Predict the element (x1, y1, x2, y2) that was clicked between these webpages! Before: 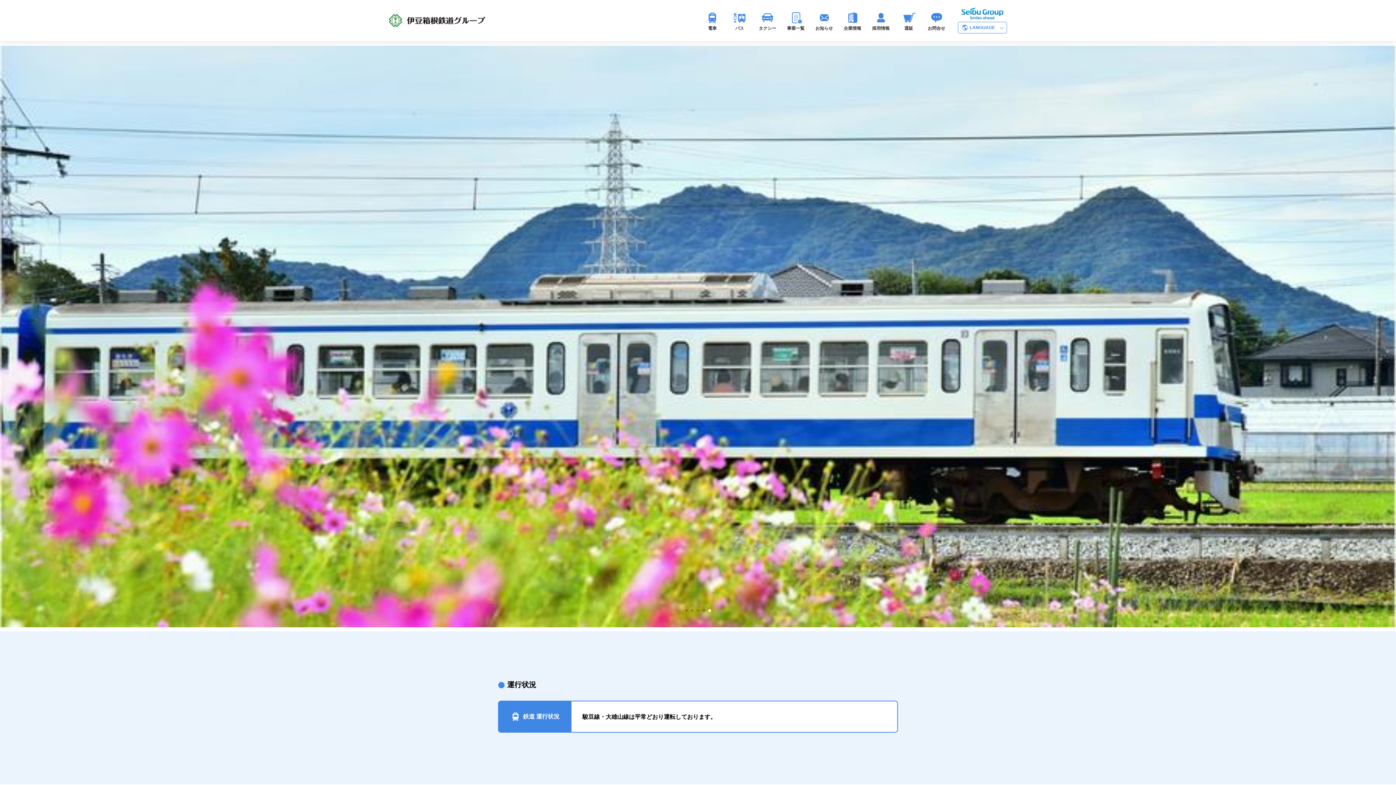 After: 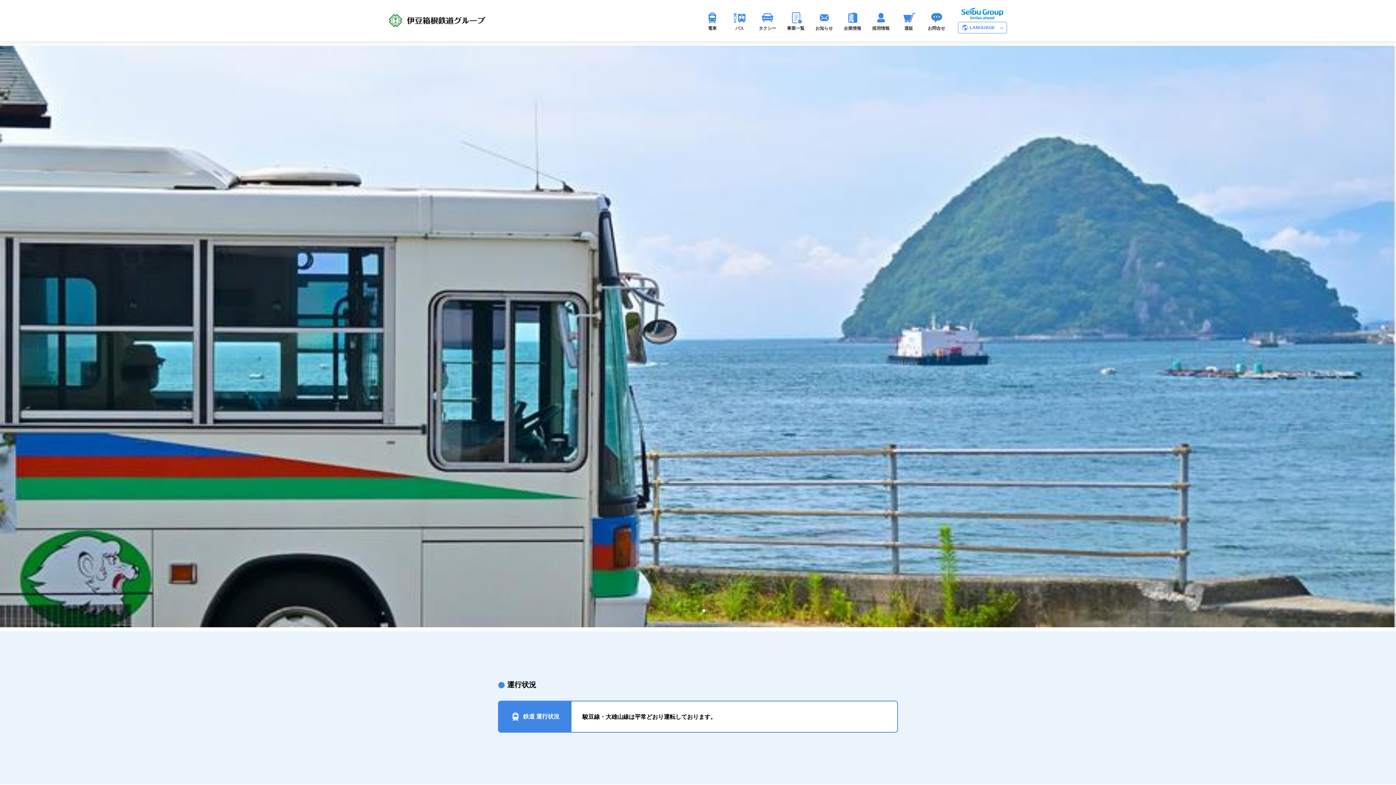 Action: bbox: (702, 609, 705, 612) label: Go to slide 4